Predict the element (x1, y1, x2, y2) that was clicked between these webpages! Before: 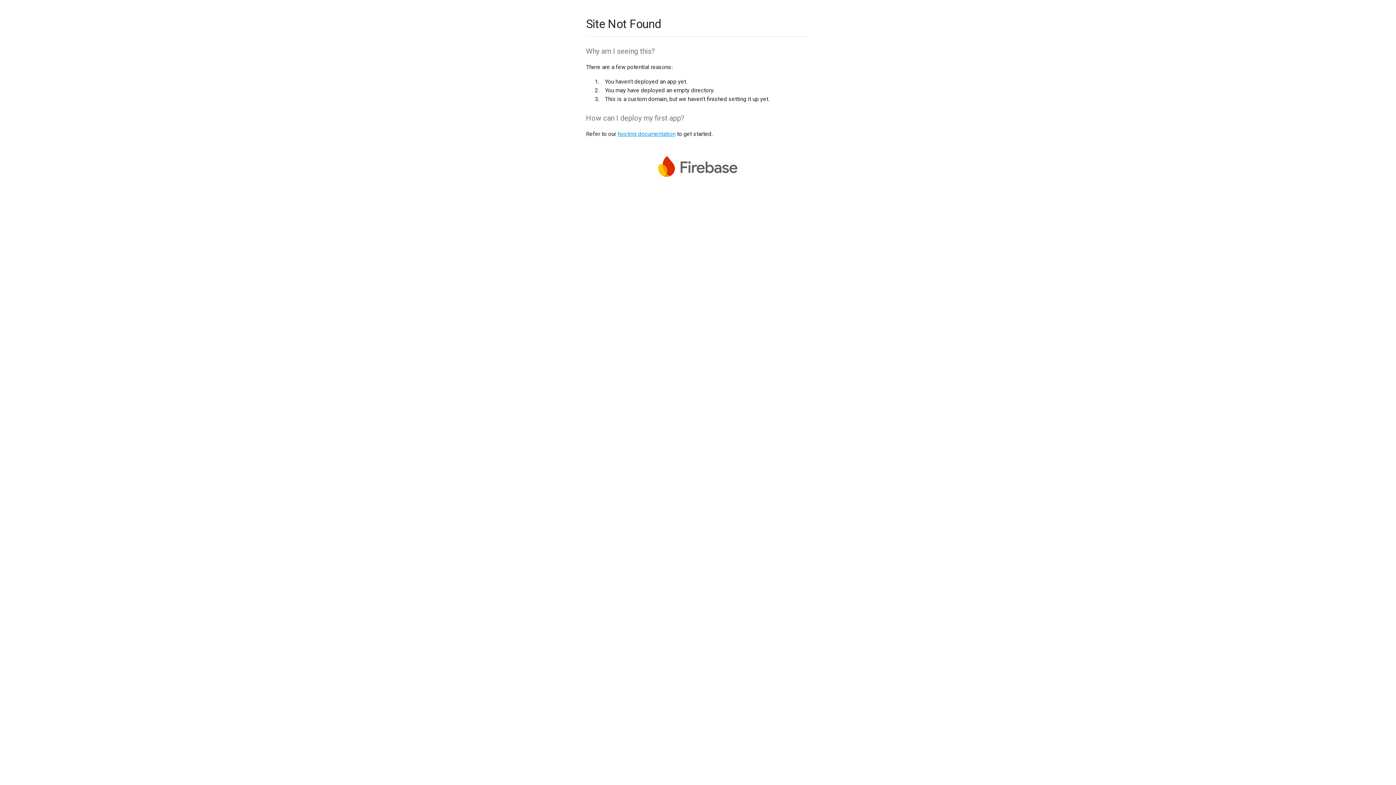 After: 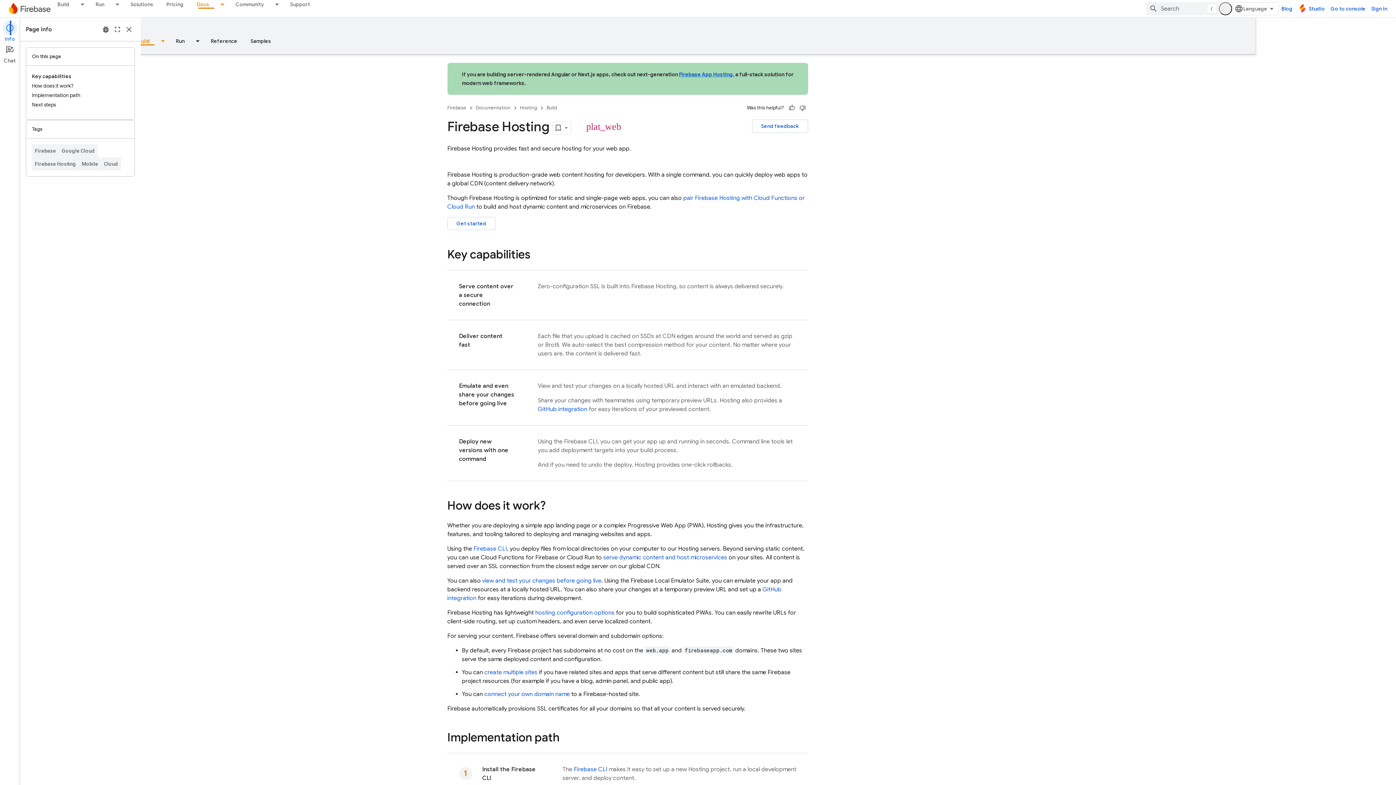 Action: bbox: (617, 130, 675, 137) label: hosting documentation